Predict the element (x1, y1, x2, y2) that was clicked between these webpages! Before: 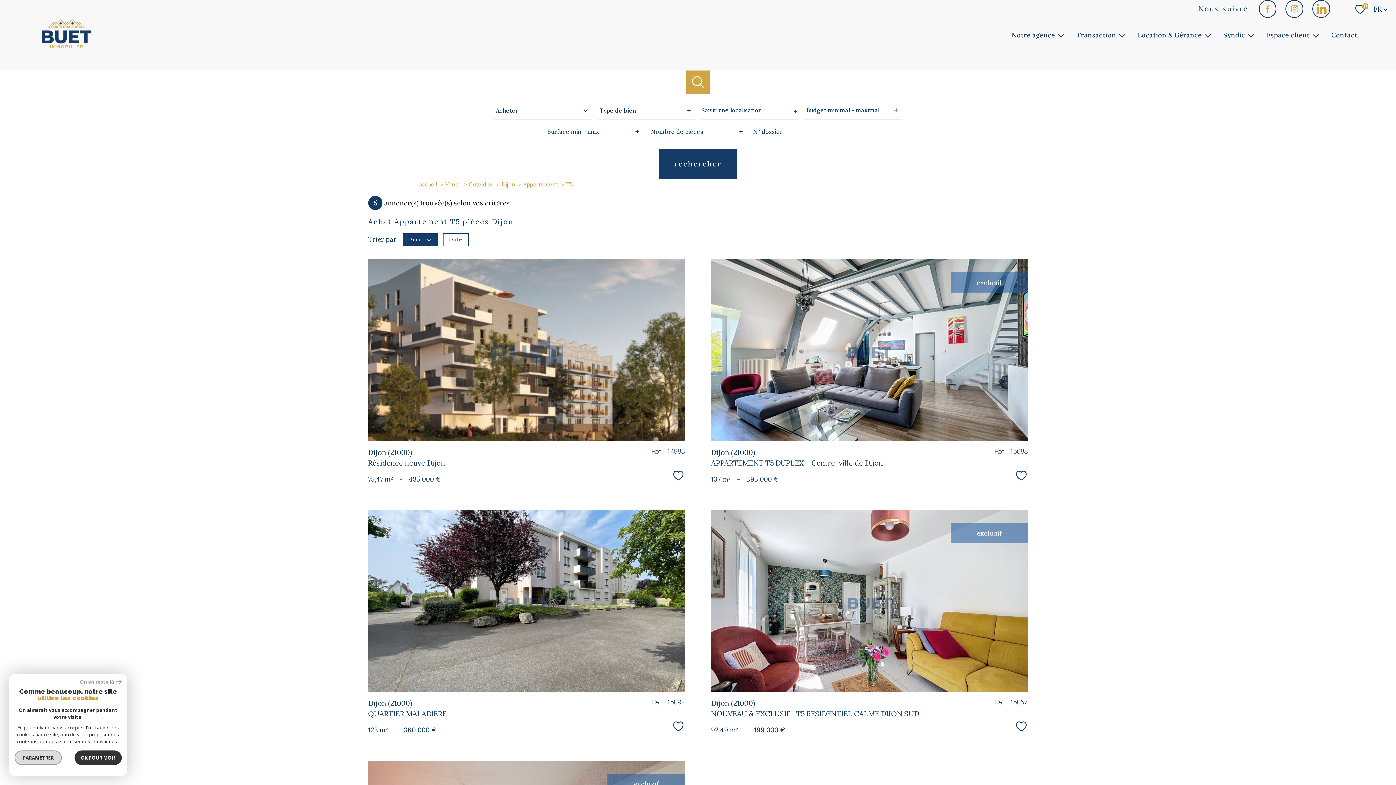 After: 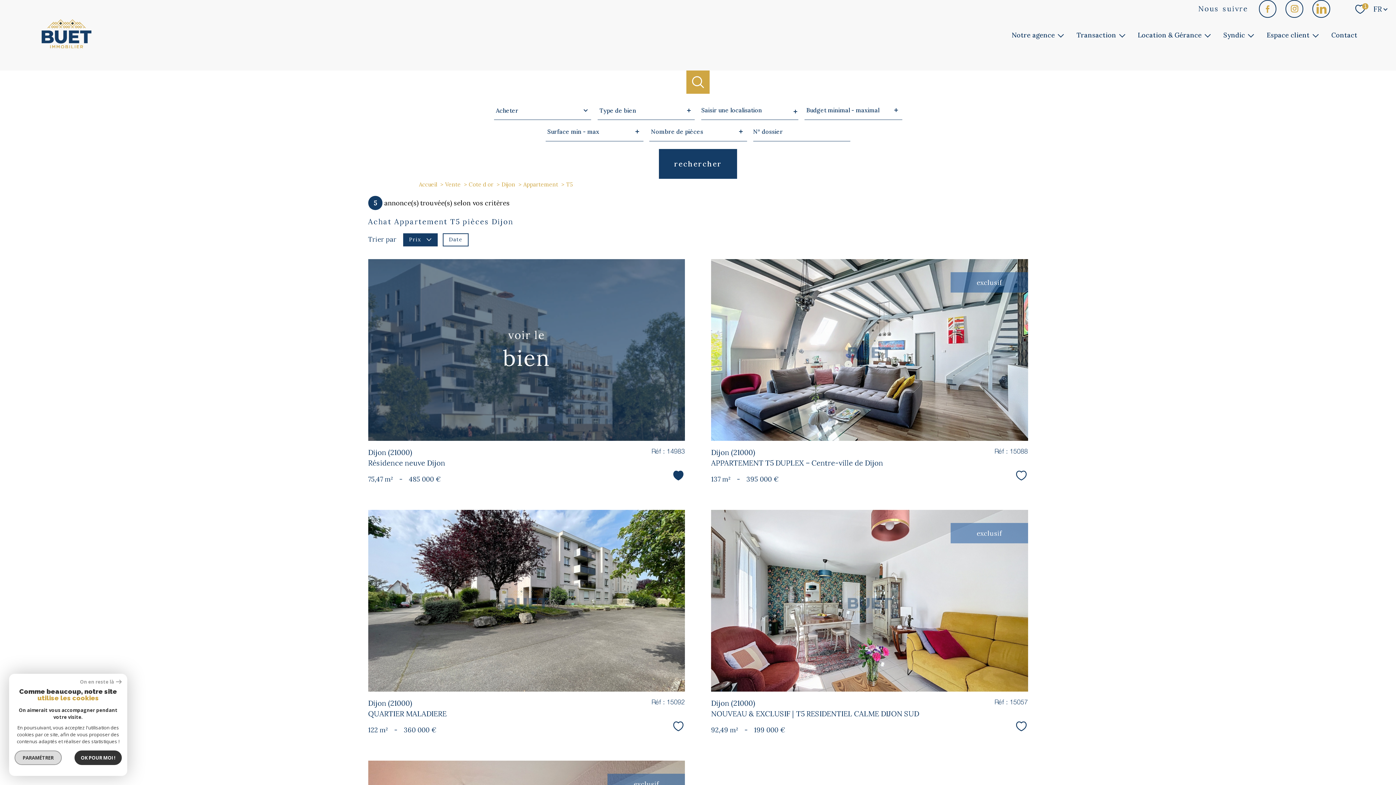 Action: bbox: (673, 470, 685, 481) label: Sélectionner